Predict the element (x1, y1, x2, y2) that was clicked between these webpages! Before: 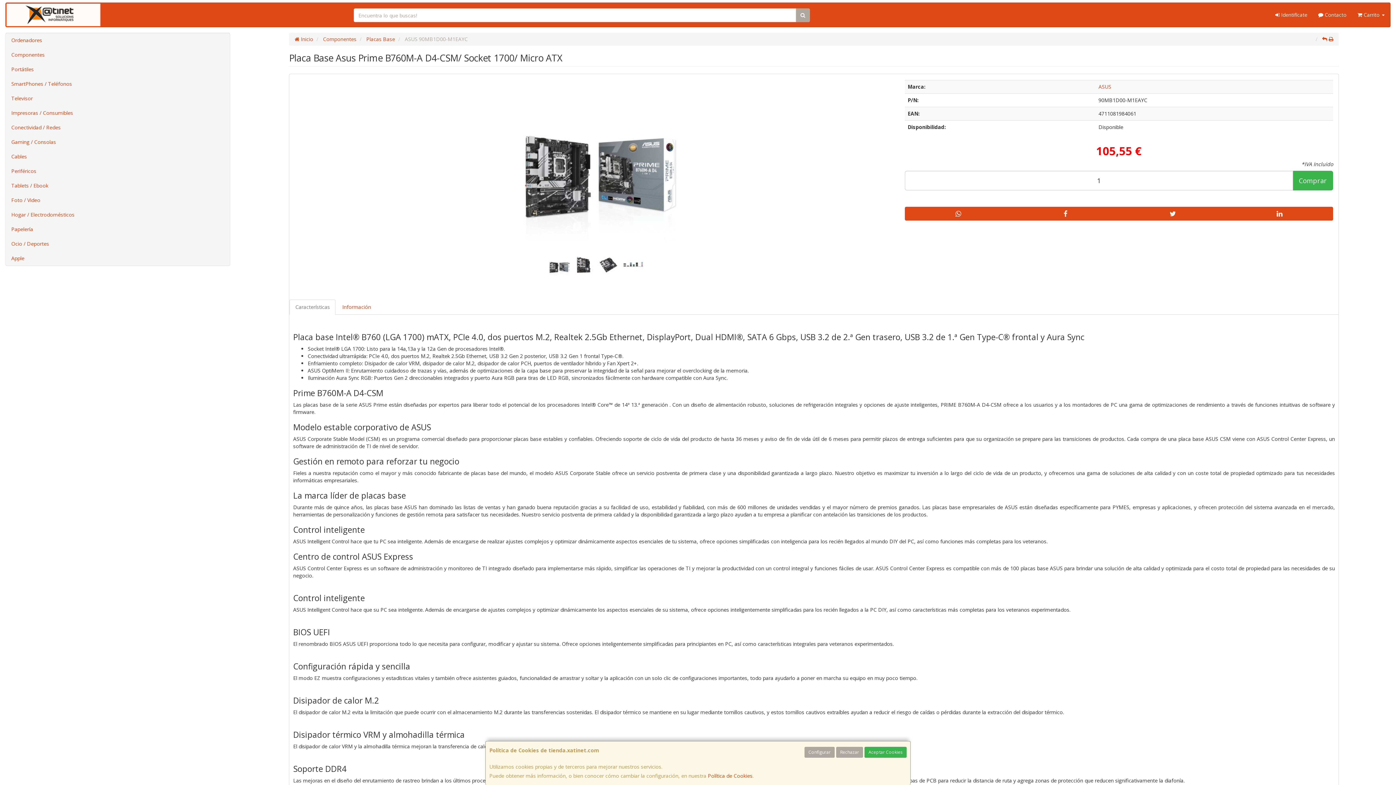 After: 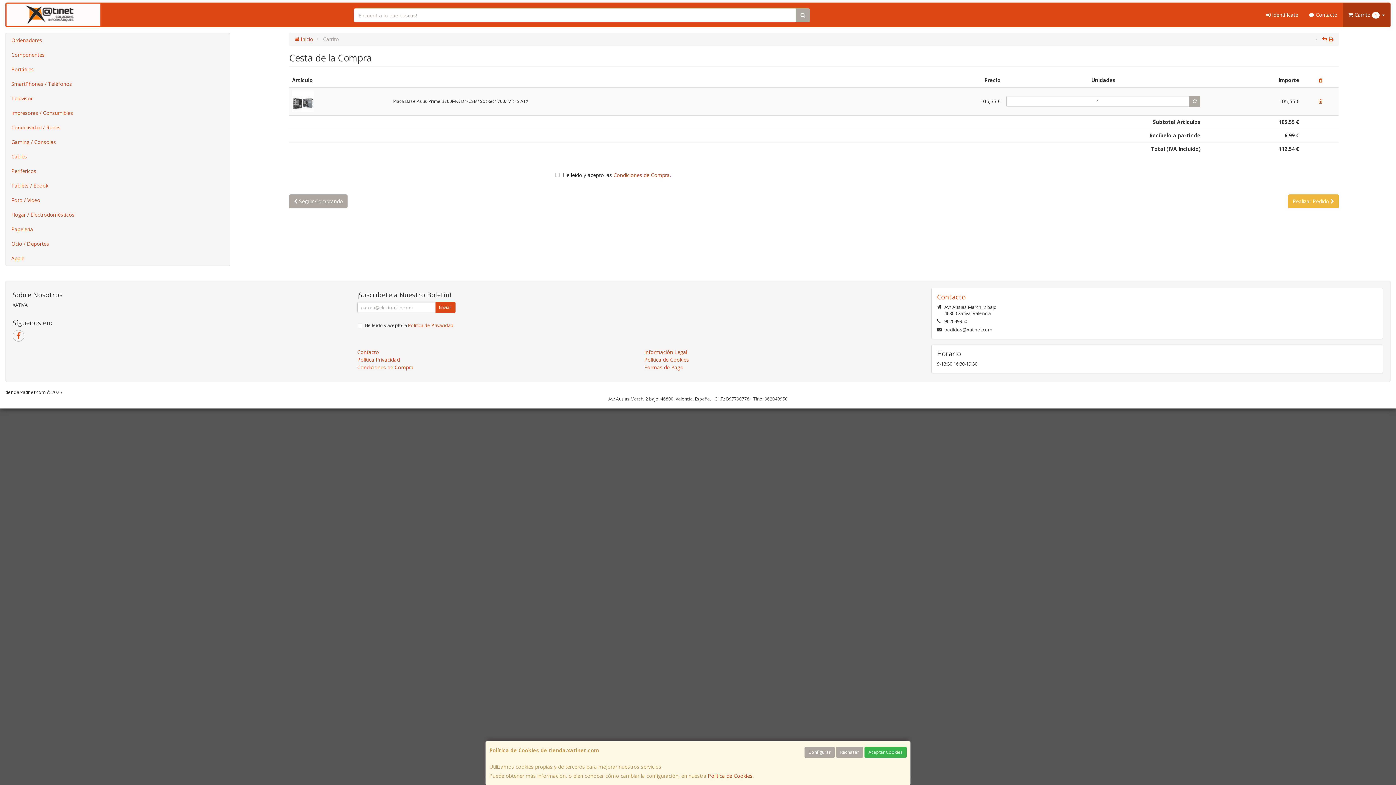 Action: label: Comprar bbox: (1293, 170, 1333, 190)